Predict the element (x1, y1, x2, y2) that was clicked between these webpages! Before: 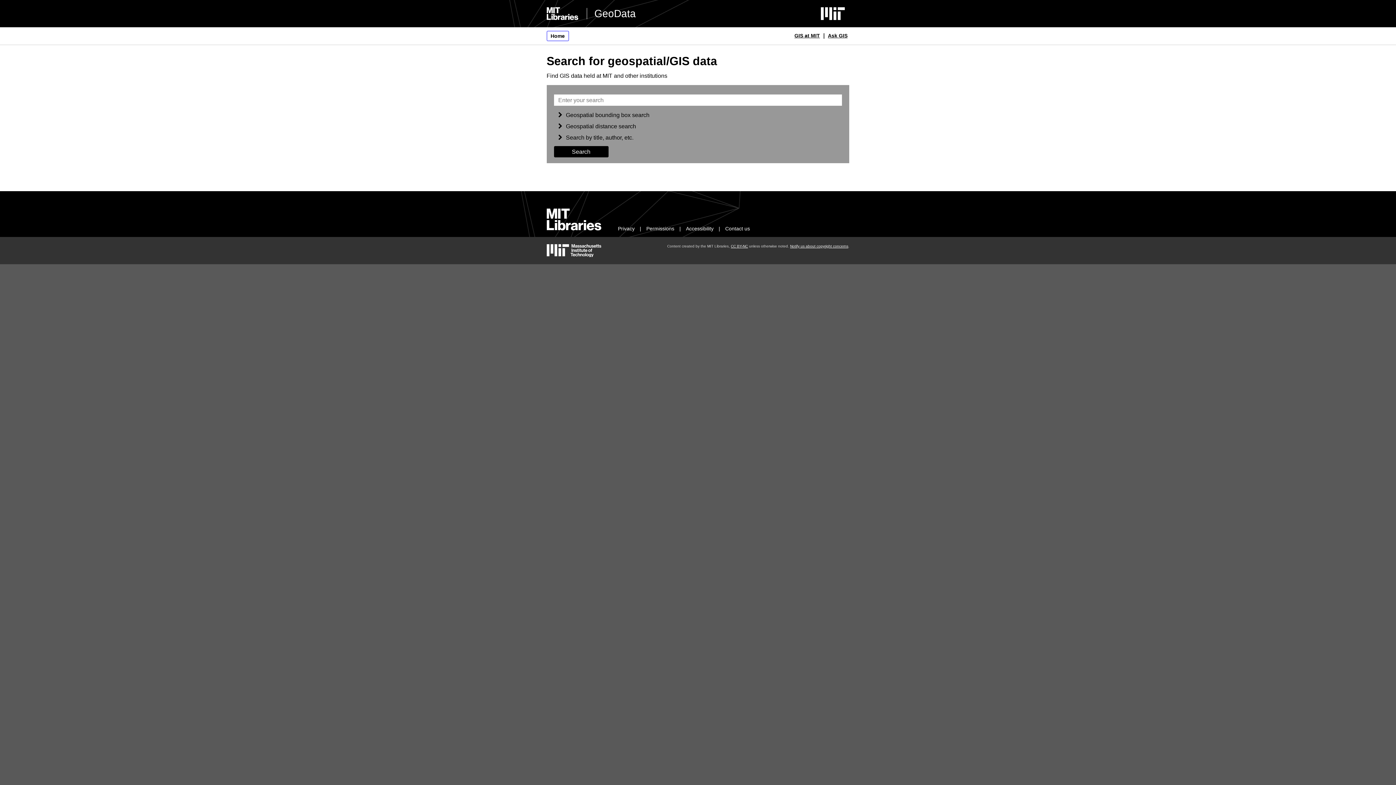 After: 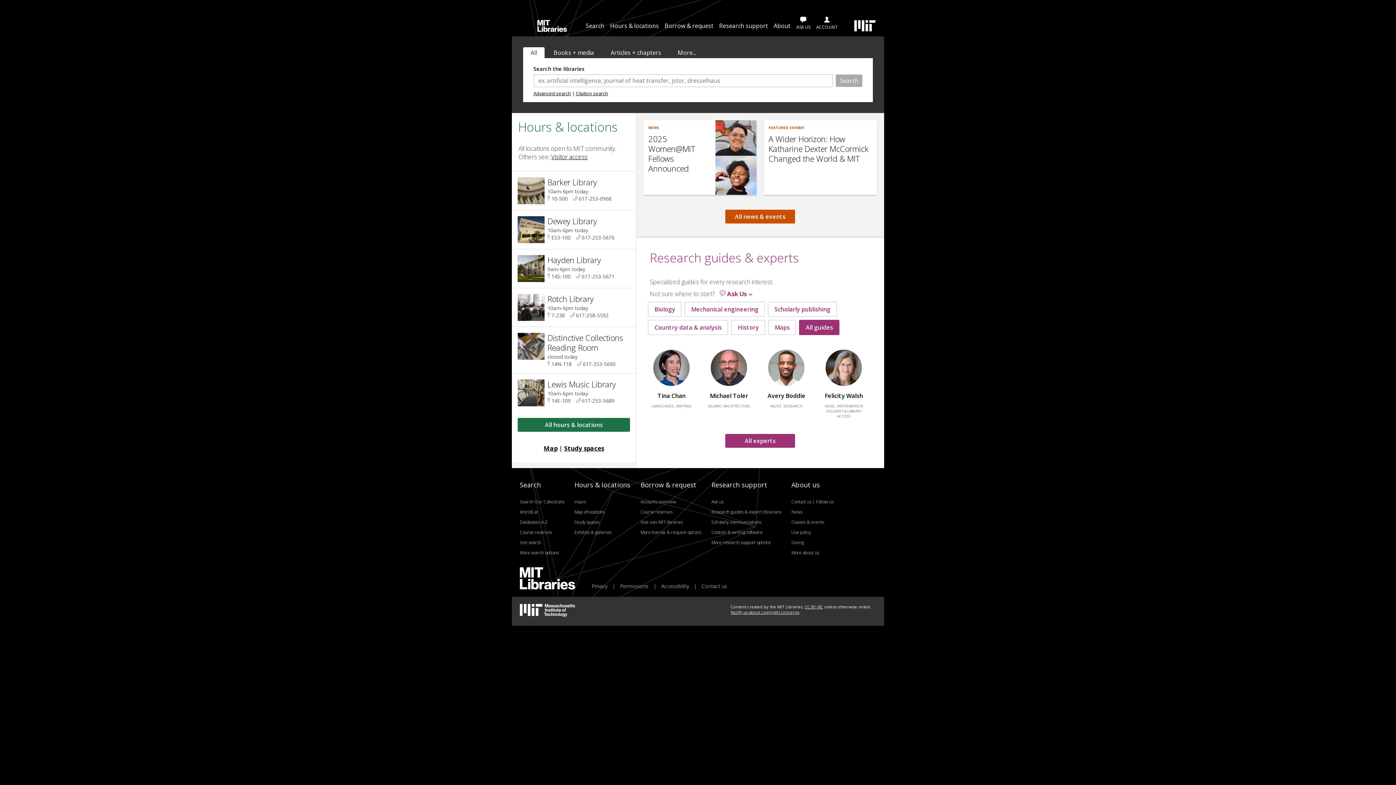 Action: bbox: (546, 7, 578, 20) label: MIT Libraries home